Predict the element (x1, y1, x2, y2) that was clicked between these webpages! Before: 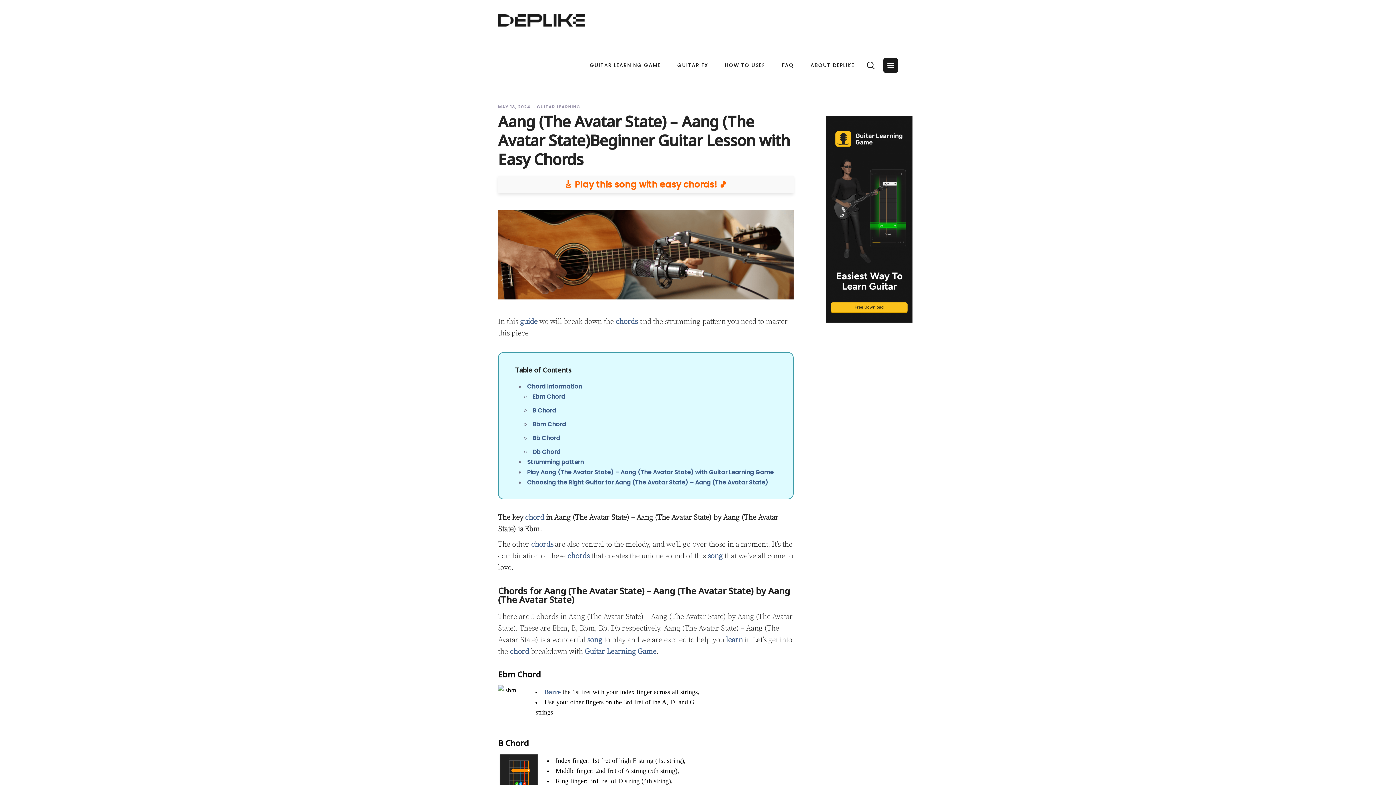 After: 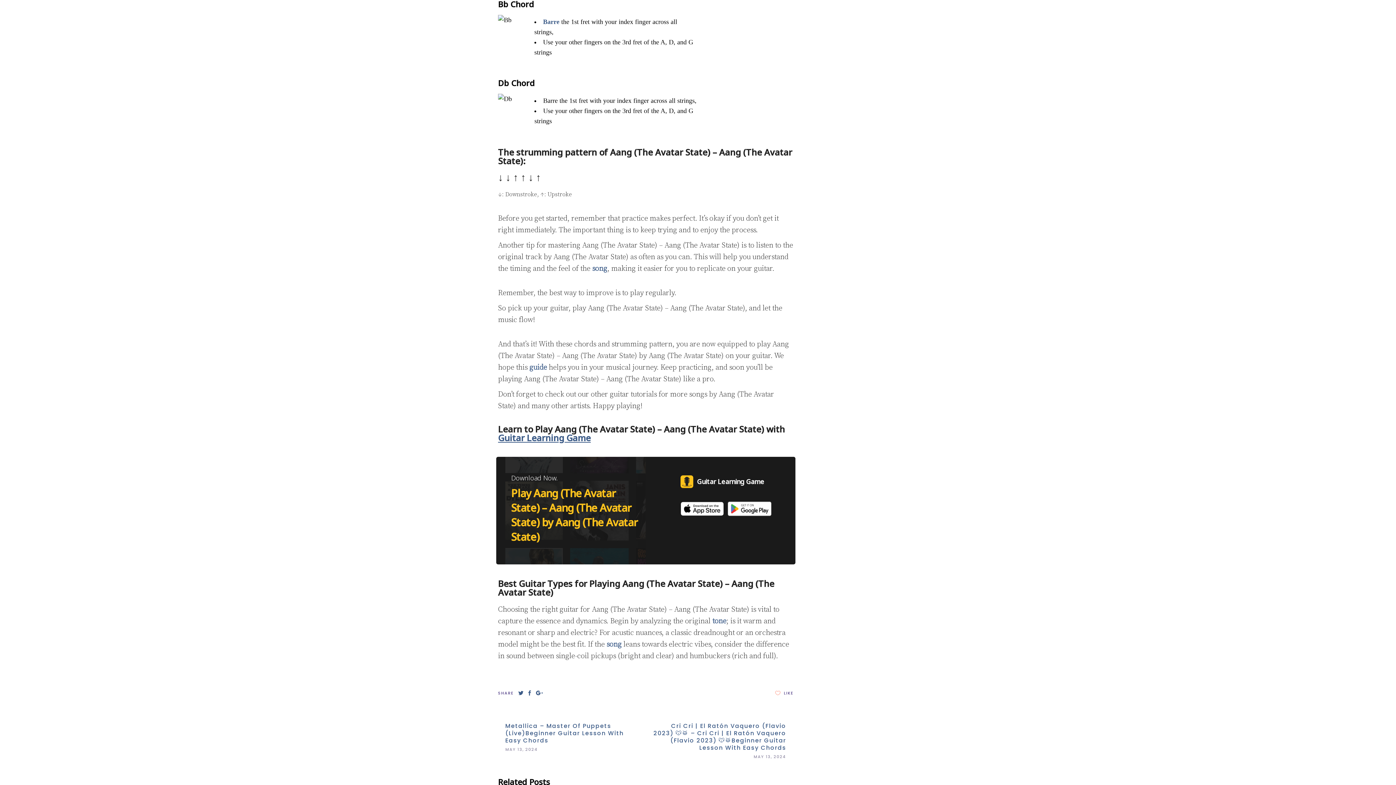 Action: label: Bb Chord bbox: (532, 434, 560, 442)